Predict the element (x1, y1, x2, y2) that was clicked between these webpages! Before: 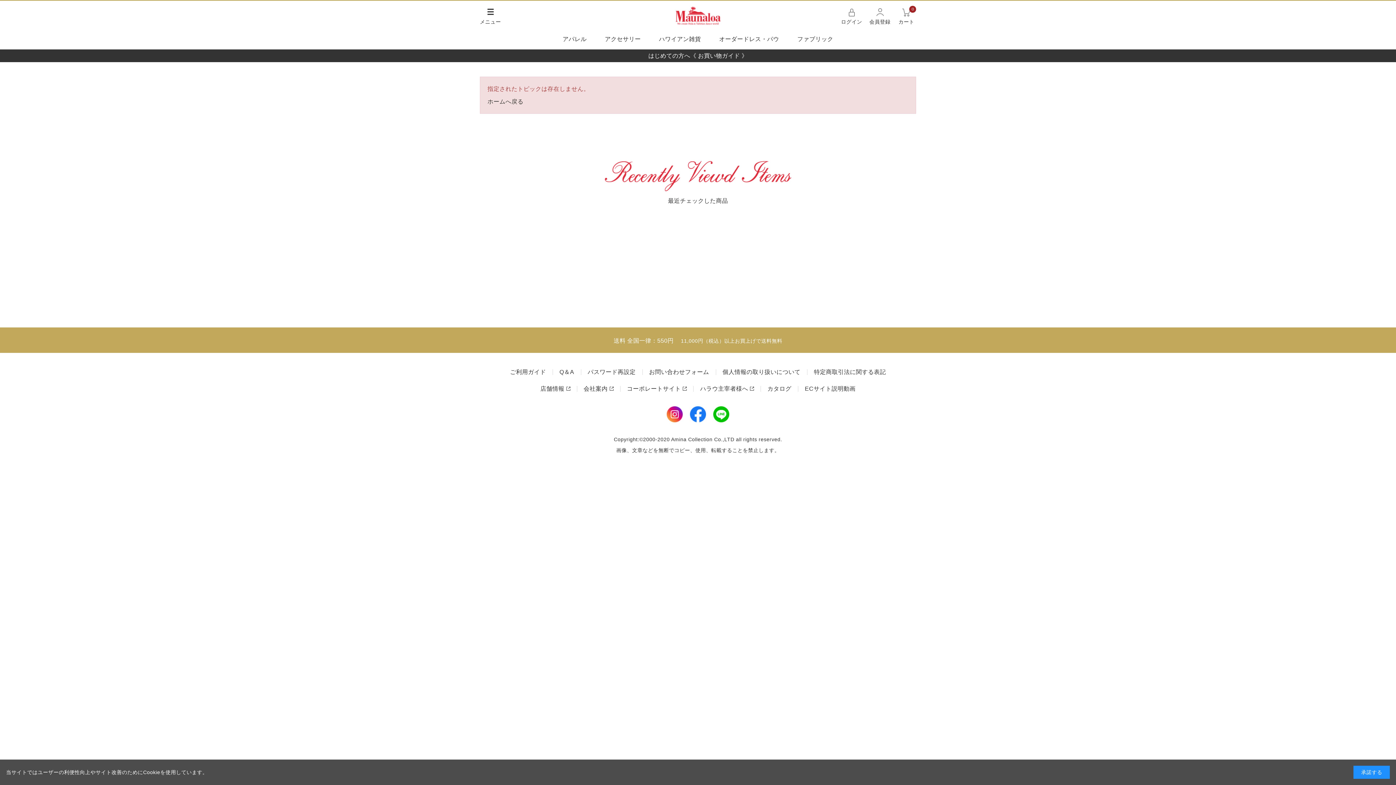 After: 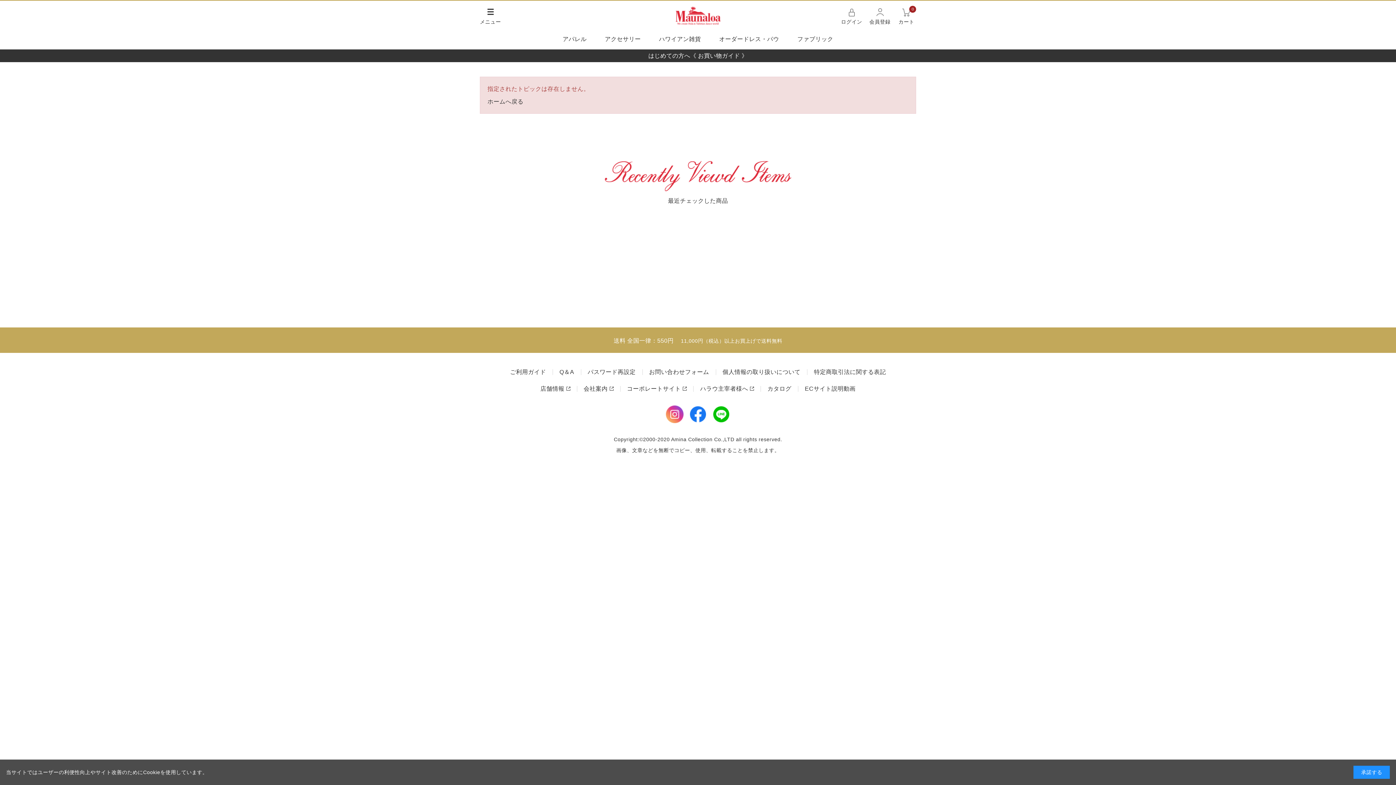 Action: bbox: (666, 417, 682, 423)